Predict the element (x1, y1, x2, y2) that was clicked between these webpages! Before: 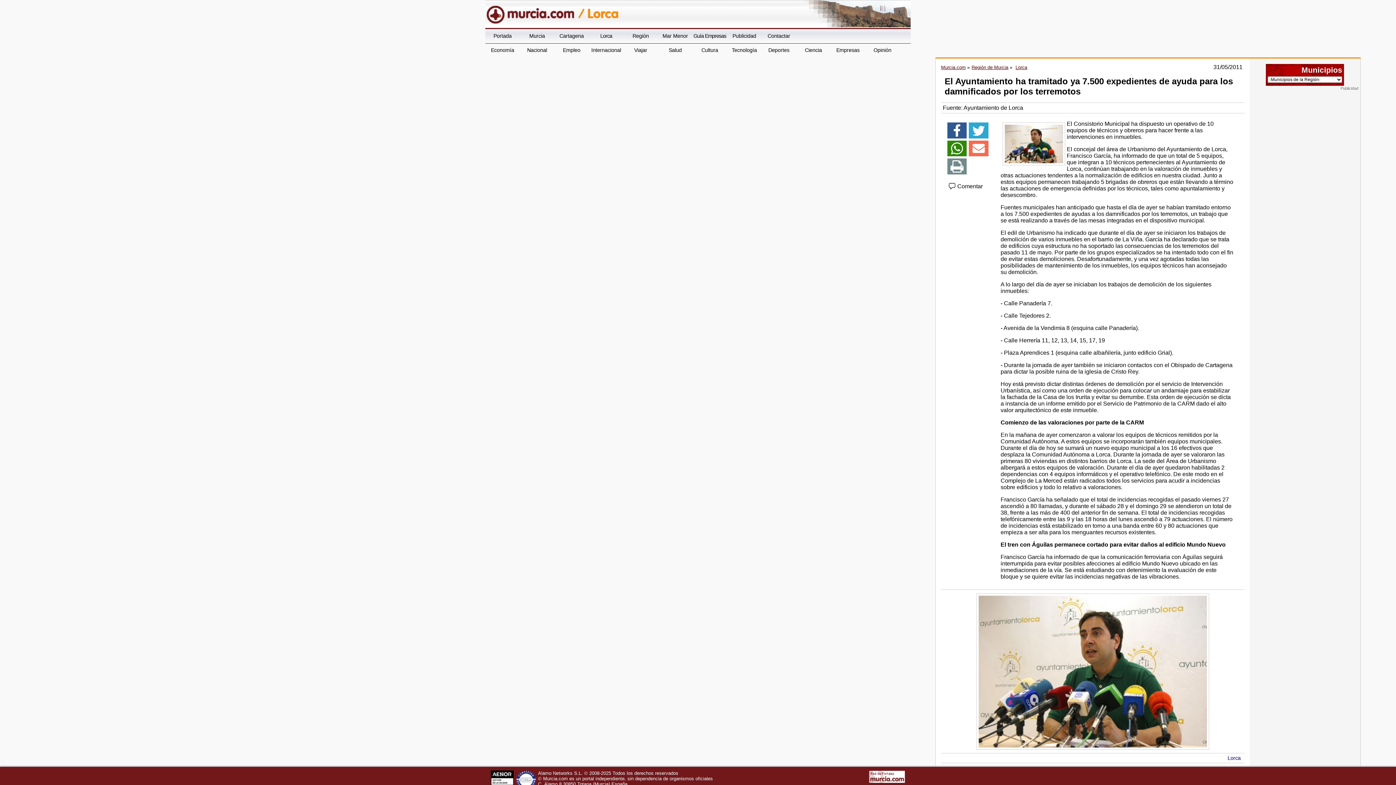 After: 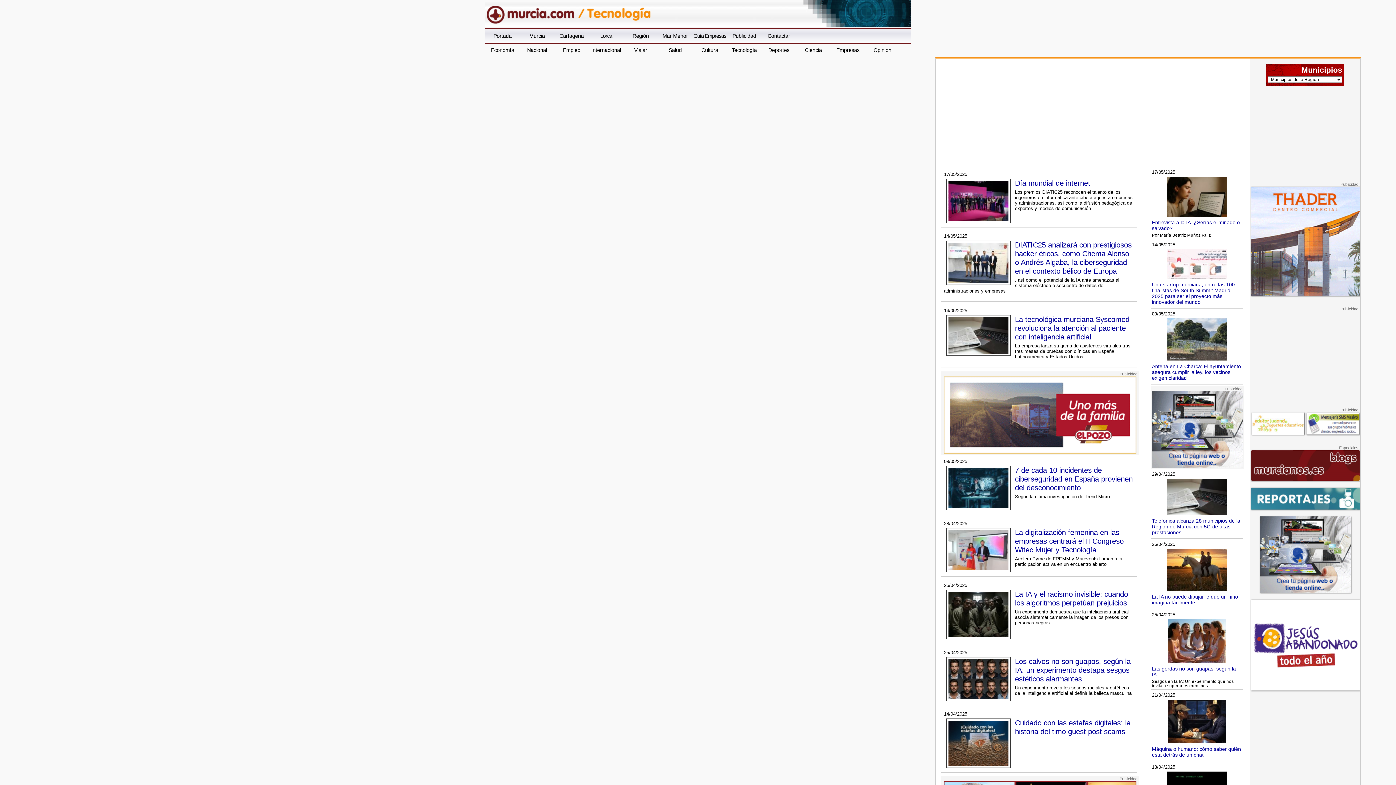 Action: bbox: (727, 43, 761, 57) label: Tecnología